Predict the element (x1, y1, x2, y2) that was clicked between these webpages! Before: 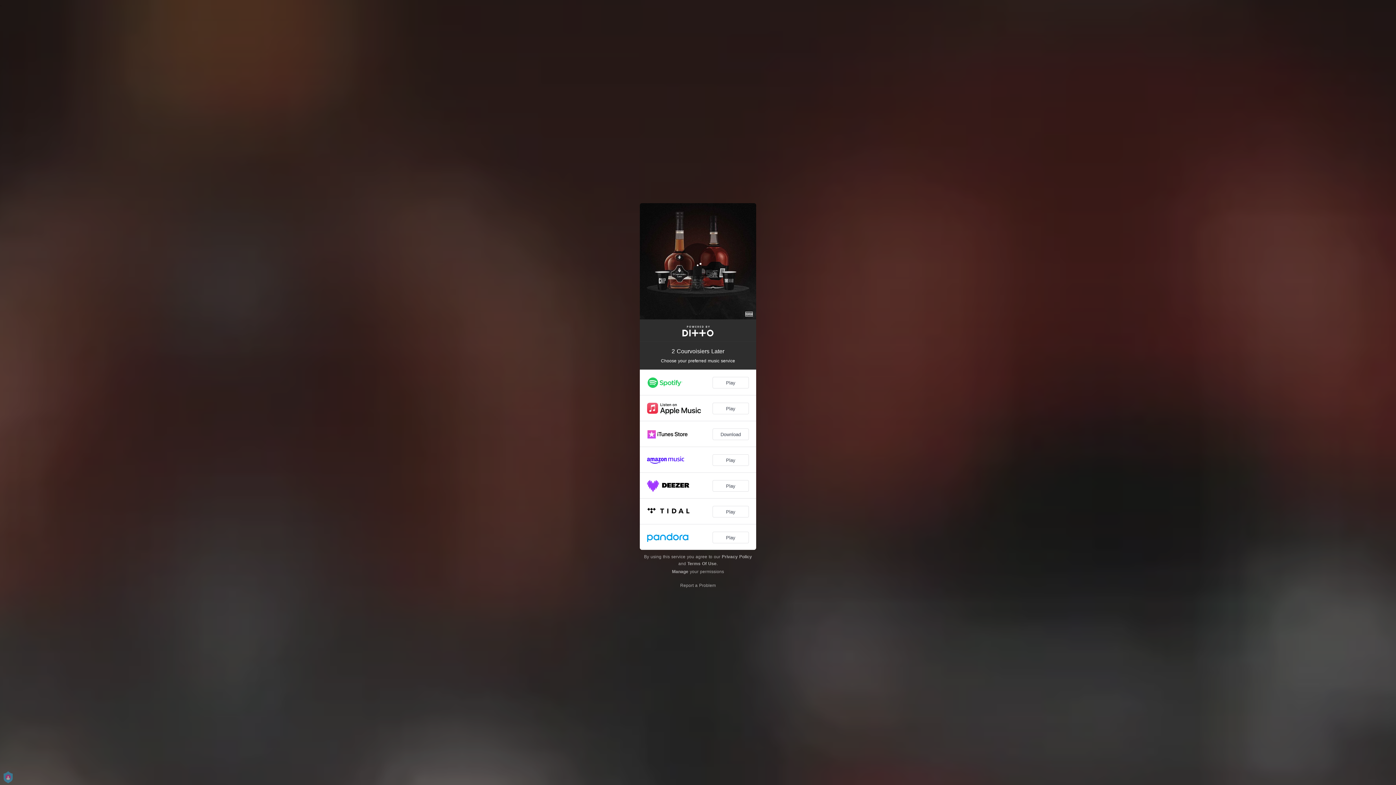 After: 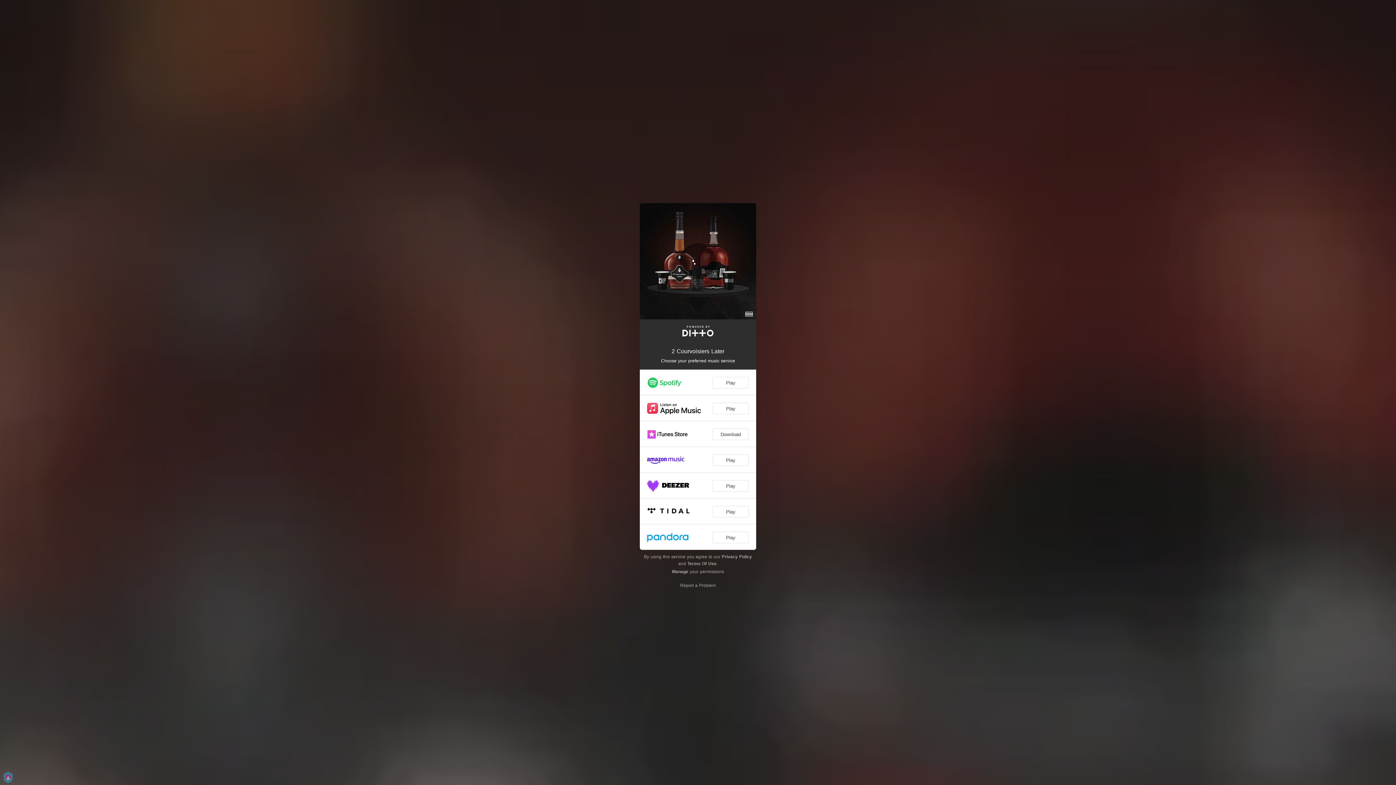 Action: label: Terms Of Use bbox: (687, 561, 716, 566)